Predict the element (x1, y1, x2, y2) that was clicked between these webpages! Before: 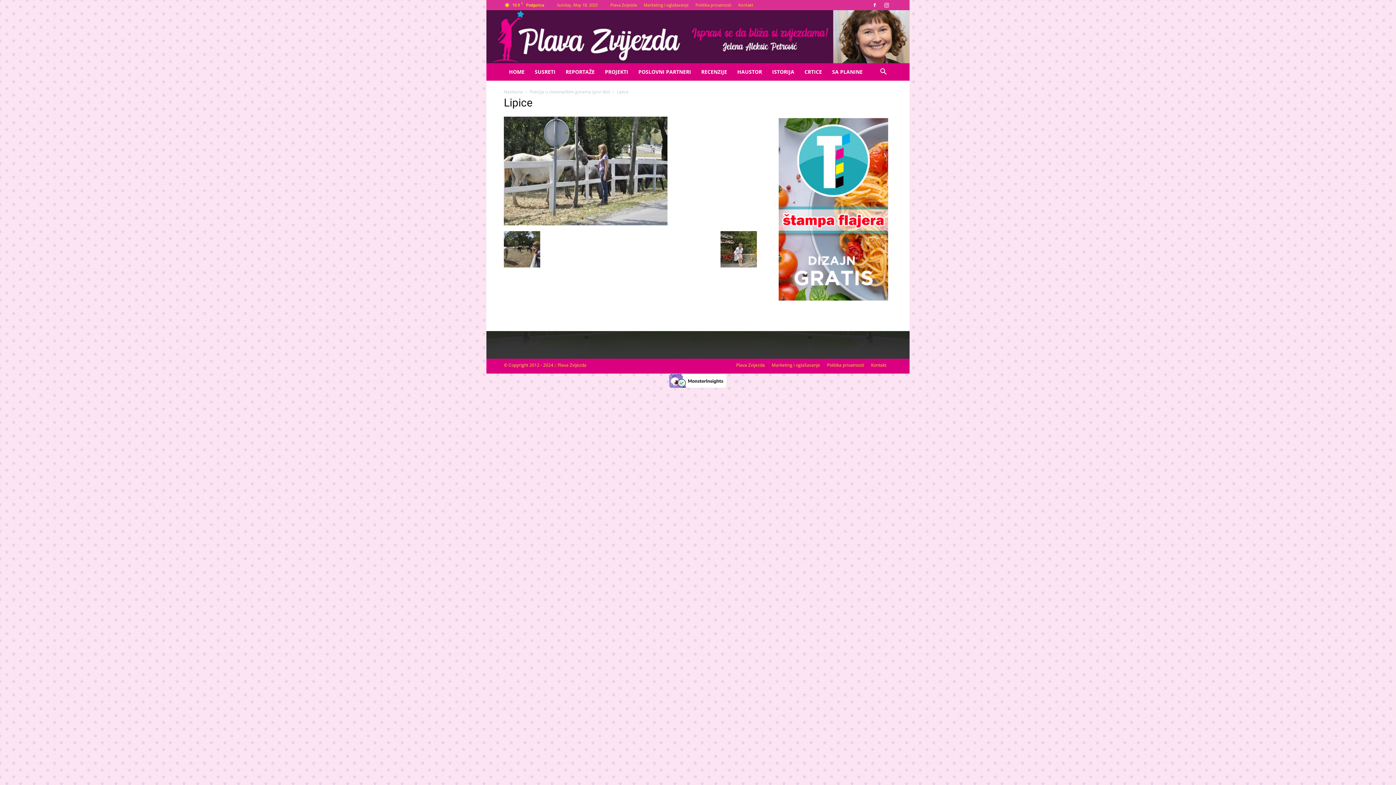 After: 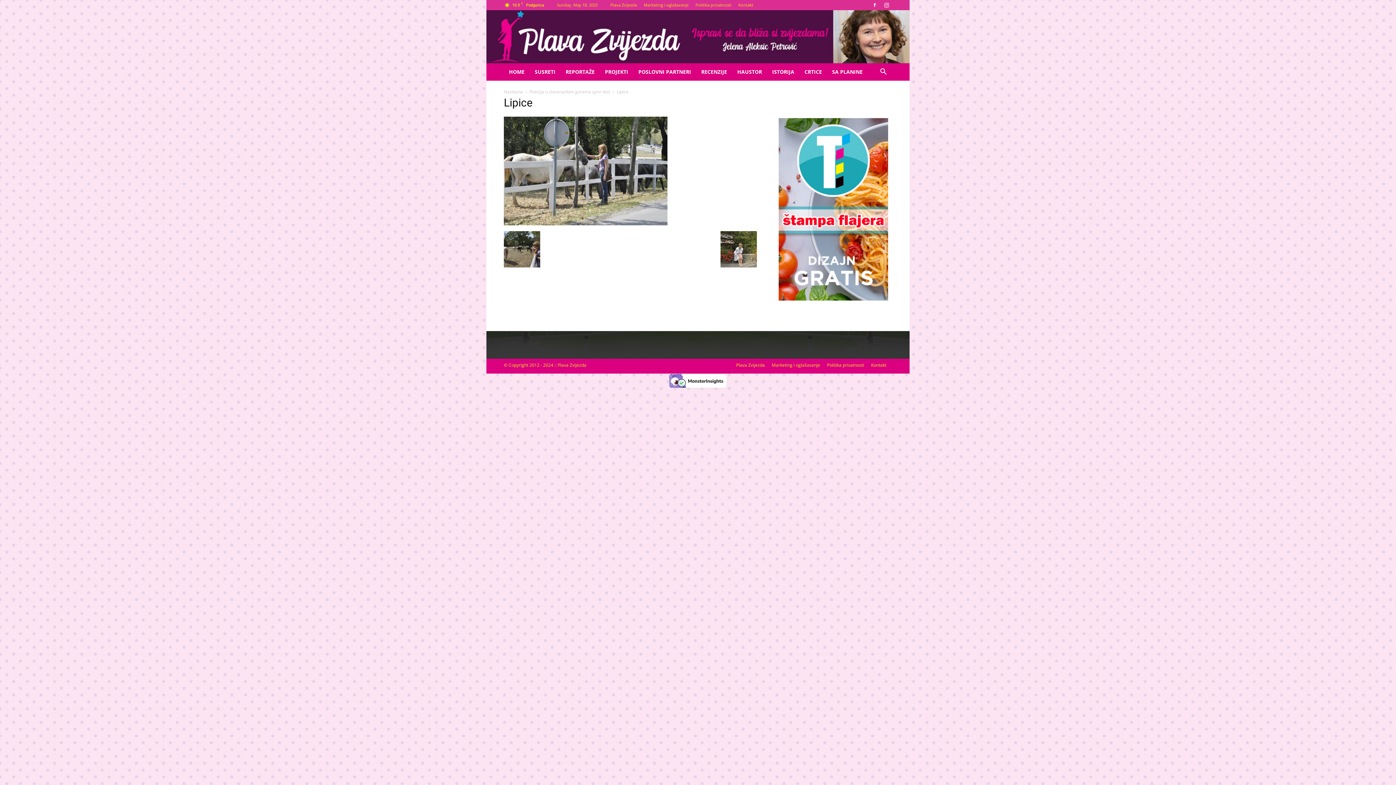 Action: bbox: (874, 69, 892, 76)